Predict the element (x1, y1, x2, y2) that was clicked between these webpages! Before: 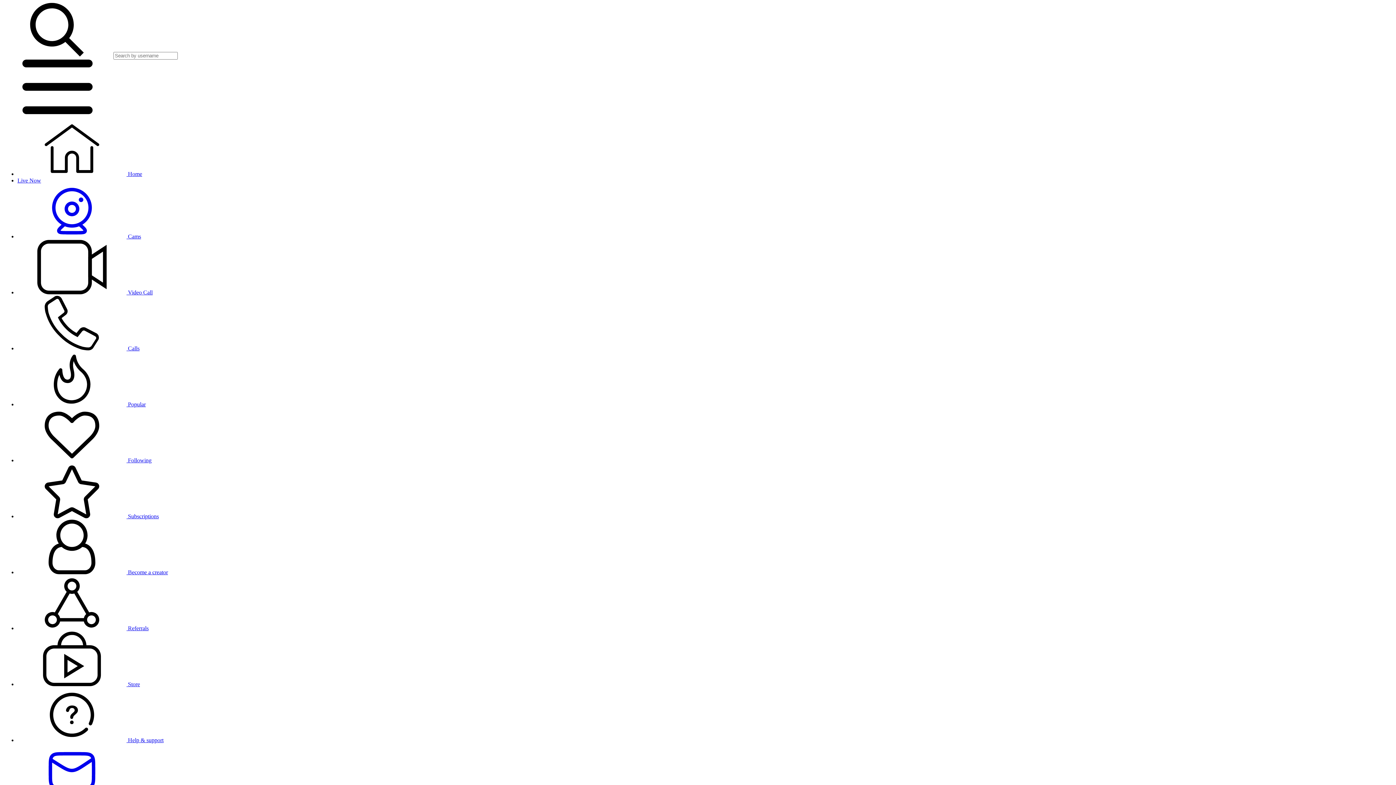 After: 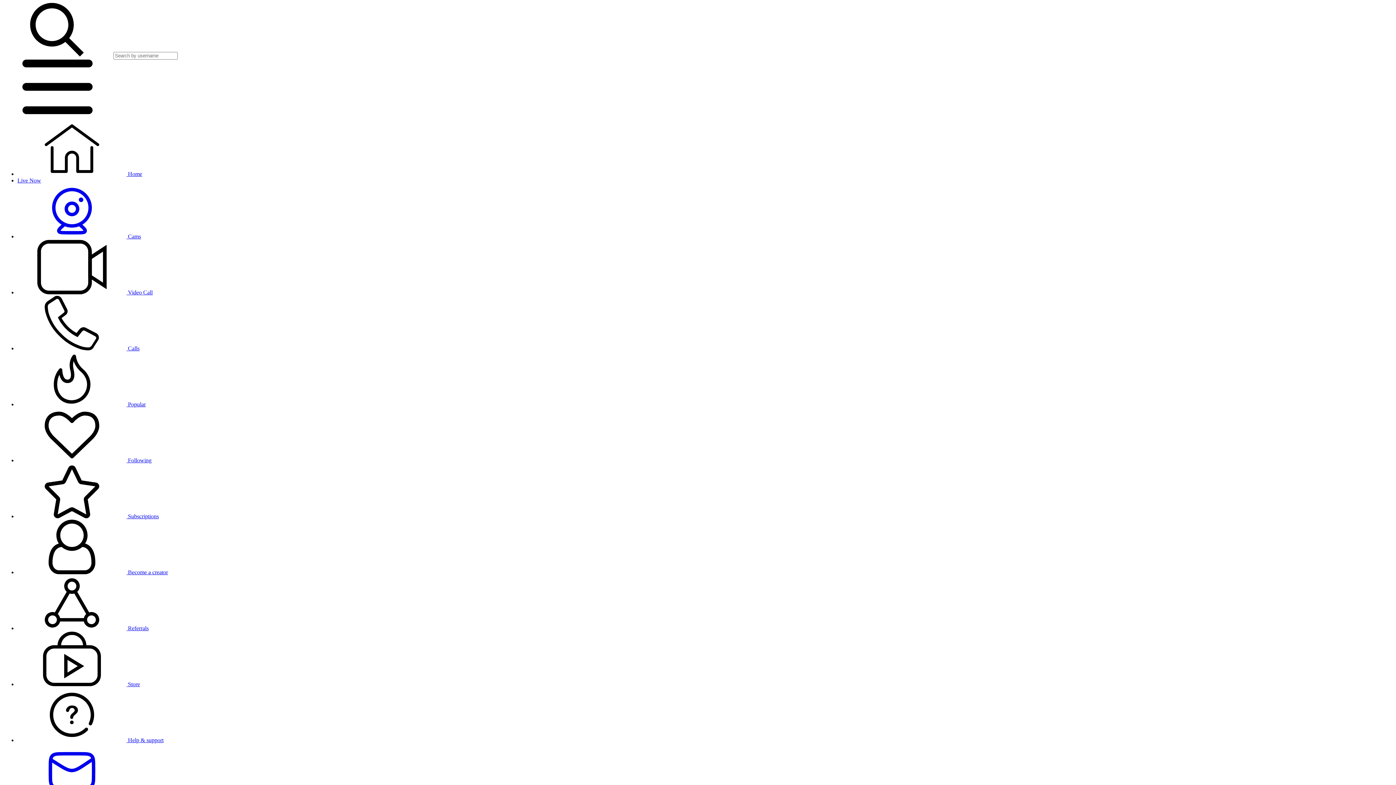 Action: label:  Store bbox: (17, 681, 140, 687)